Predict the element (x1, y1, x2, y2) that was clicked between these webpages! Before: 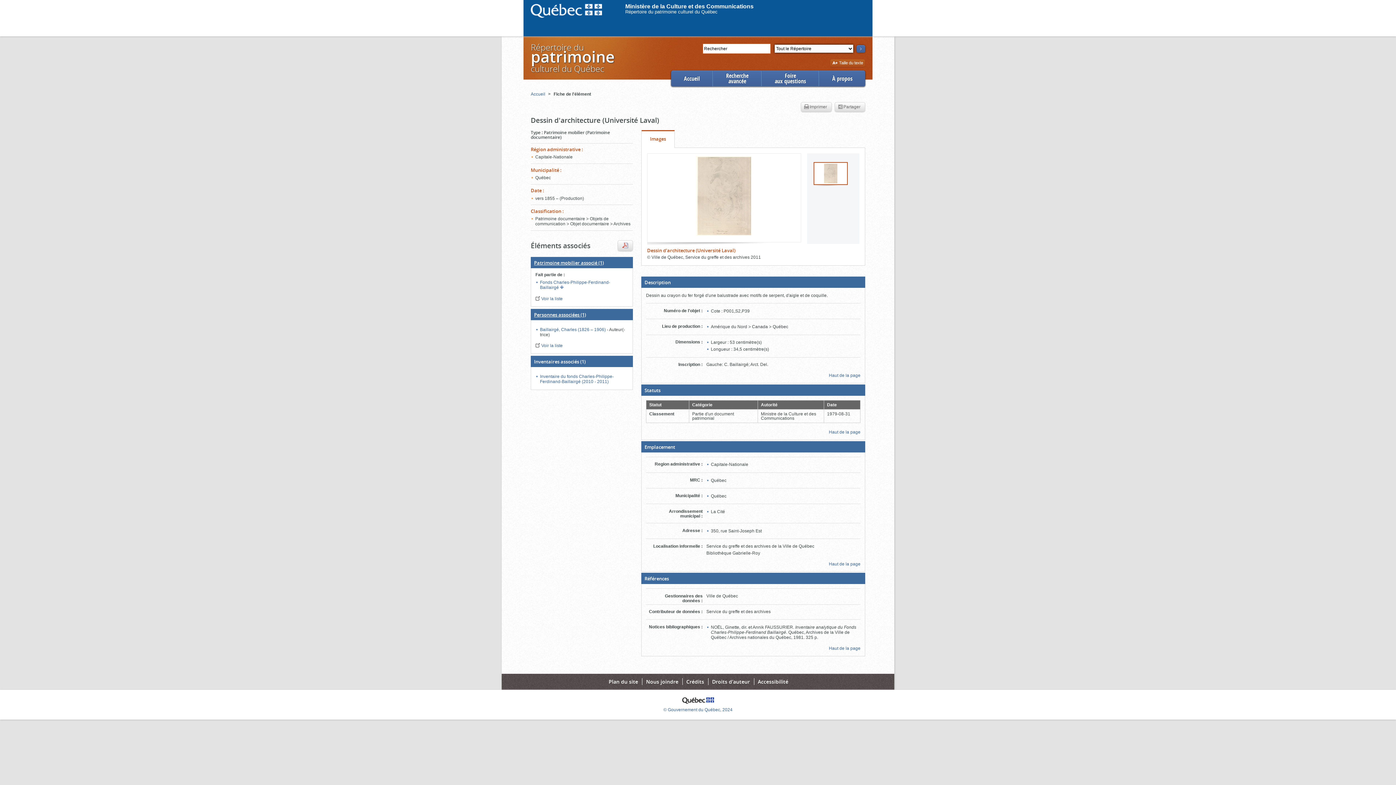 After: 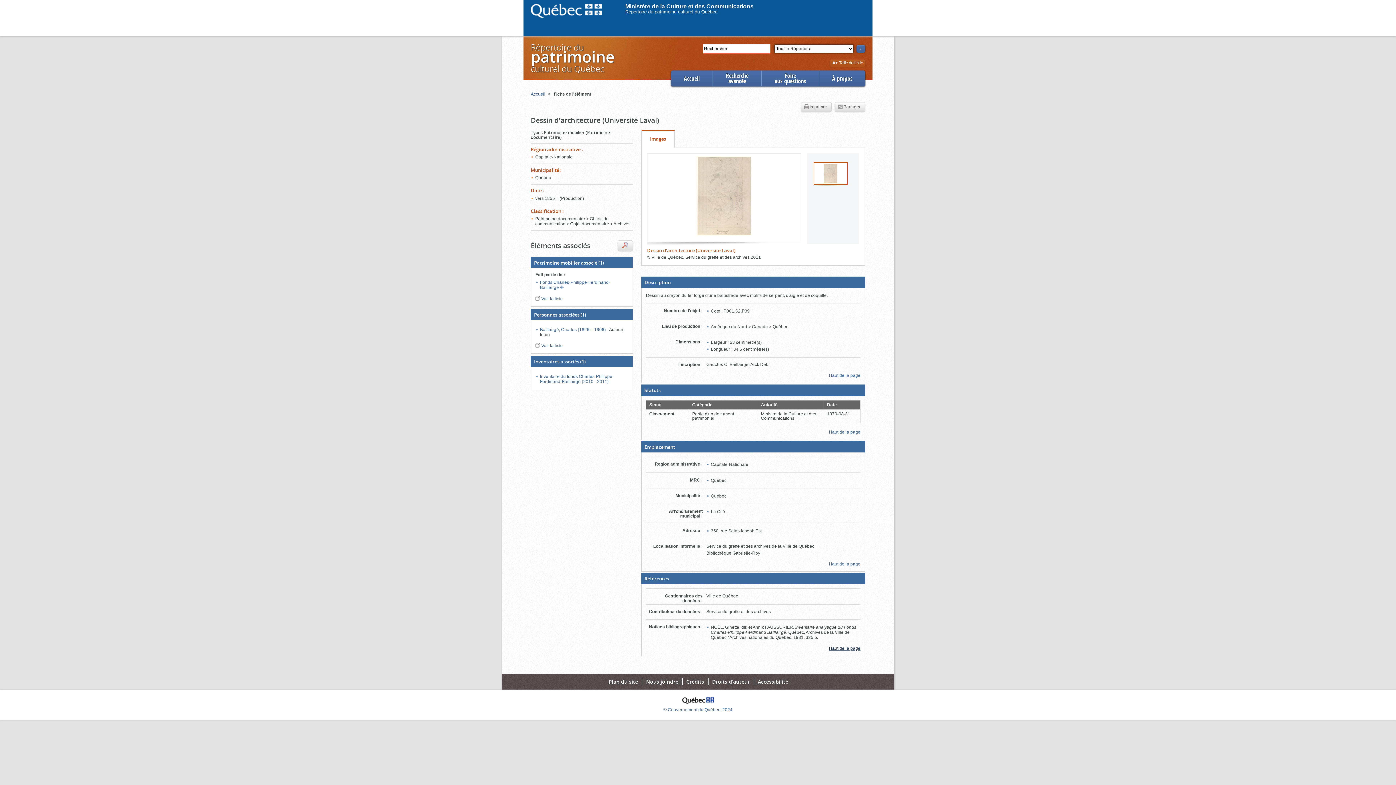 Action: bbox: (829, 646, 860, 651) label: Haut de la page